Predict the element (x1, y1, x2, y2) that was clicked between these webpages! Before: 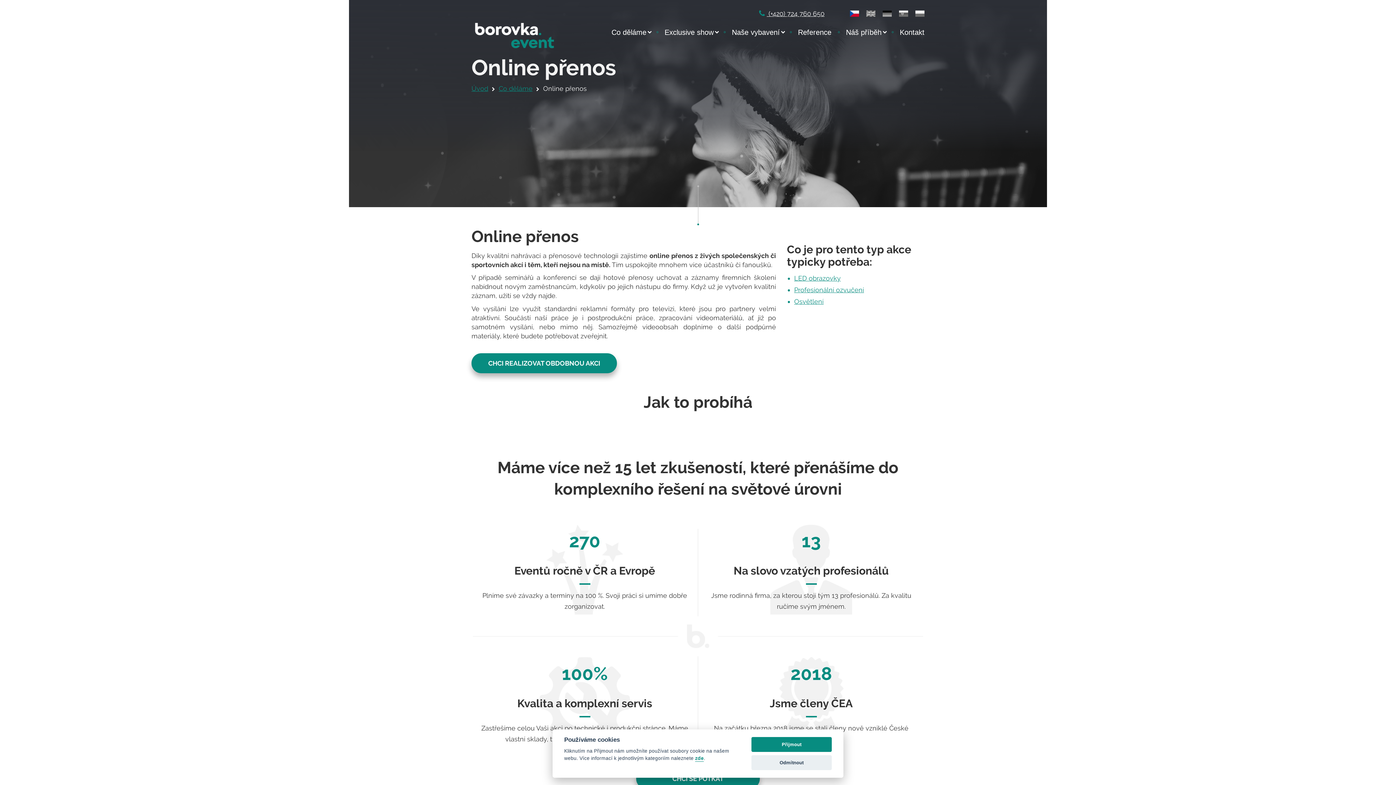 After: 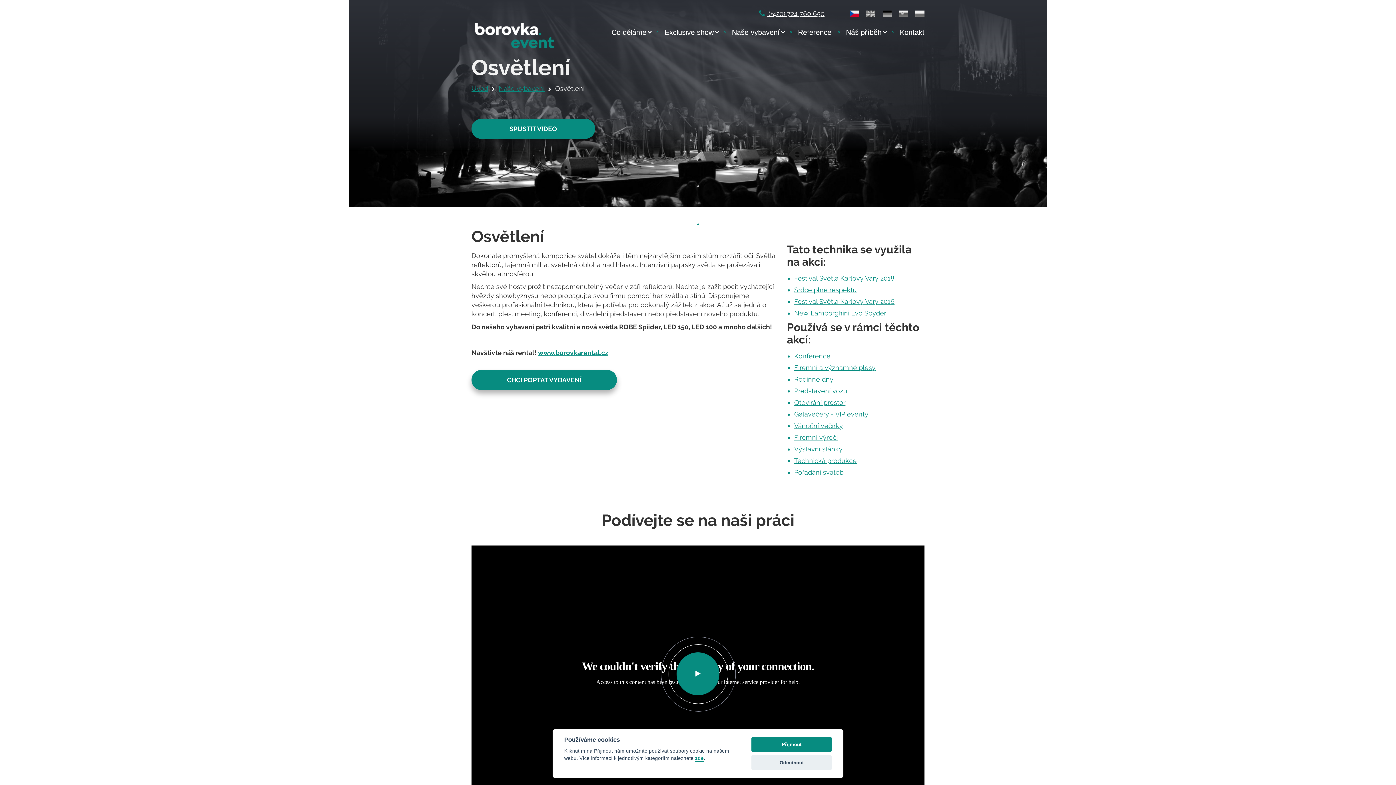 Action: bbox: (794, 297, 823, 305) label: Osvětlení